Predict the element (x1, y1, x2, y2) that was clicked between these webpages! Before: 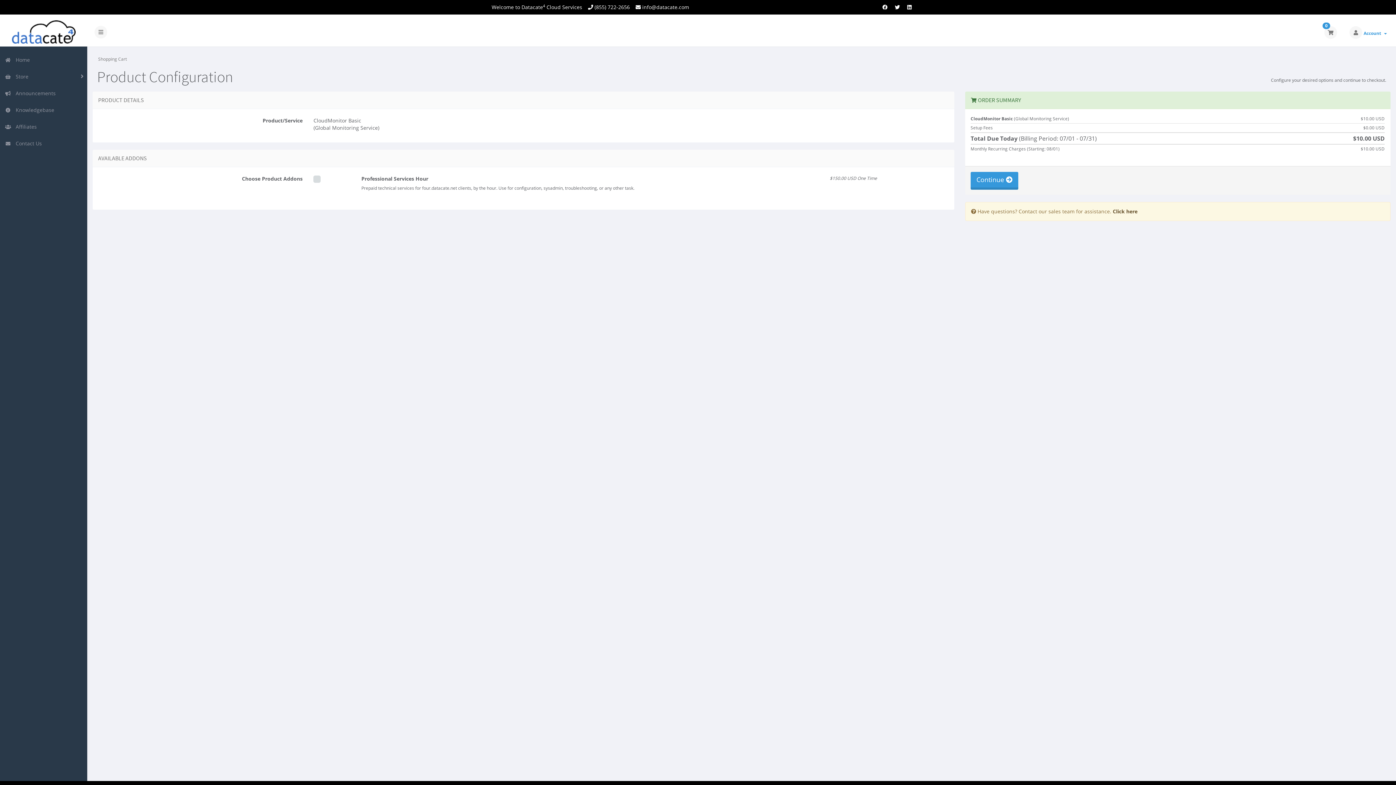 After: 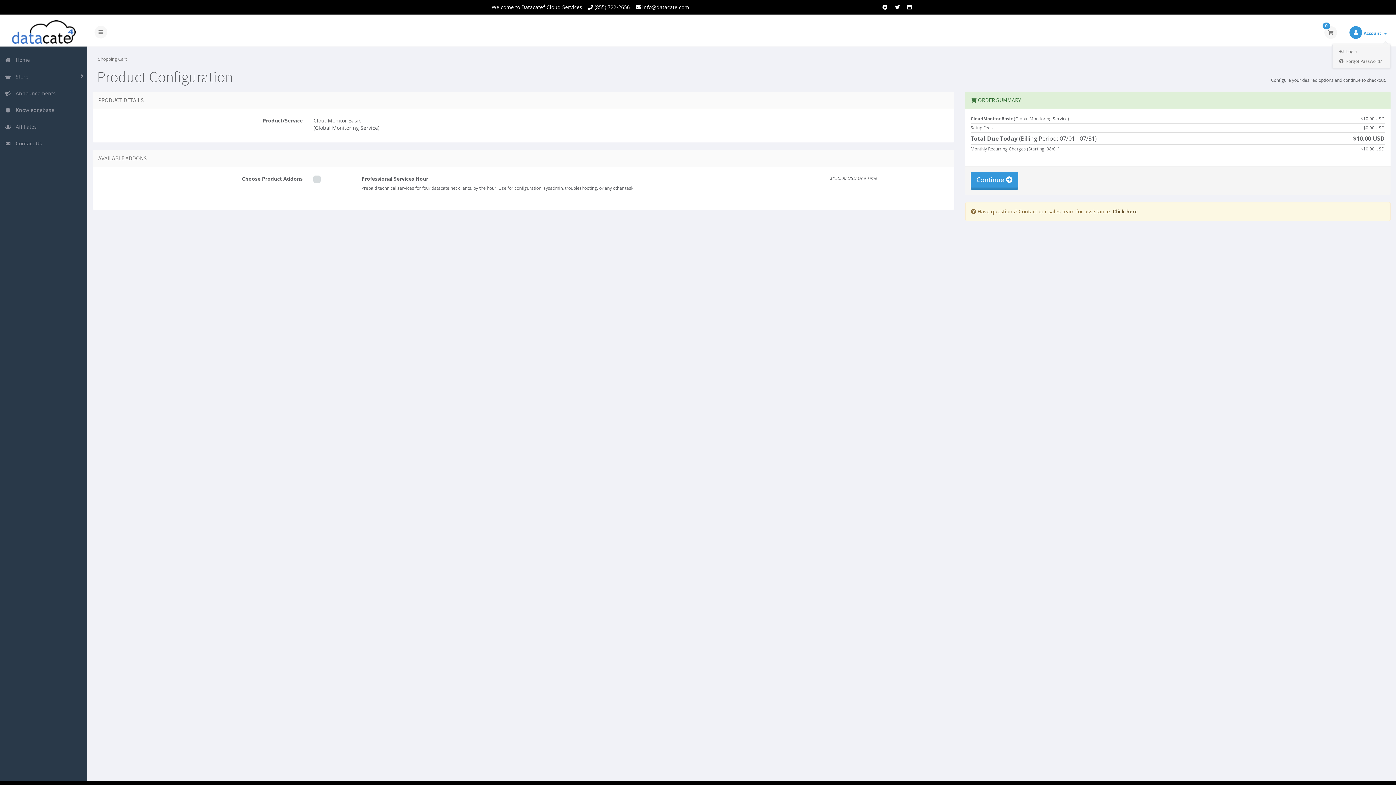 Action: bbox: (1349, 26, 1362, 38)